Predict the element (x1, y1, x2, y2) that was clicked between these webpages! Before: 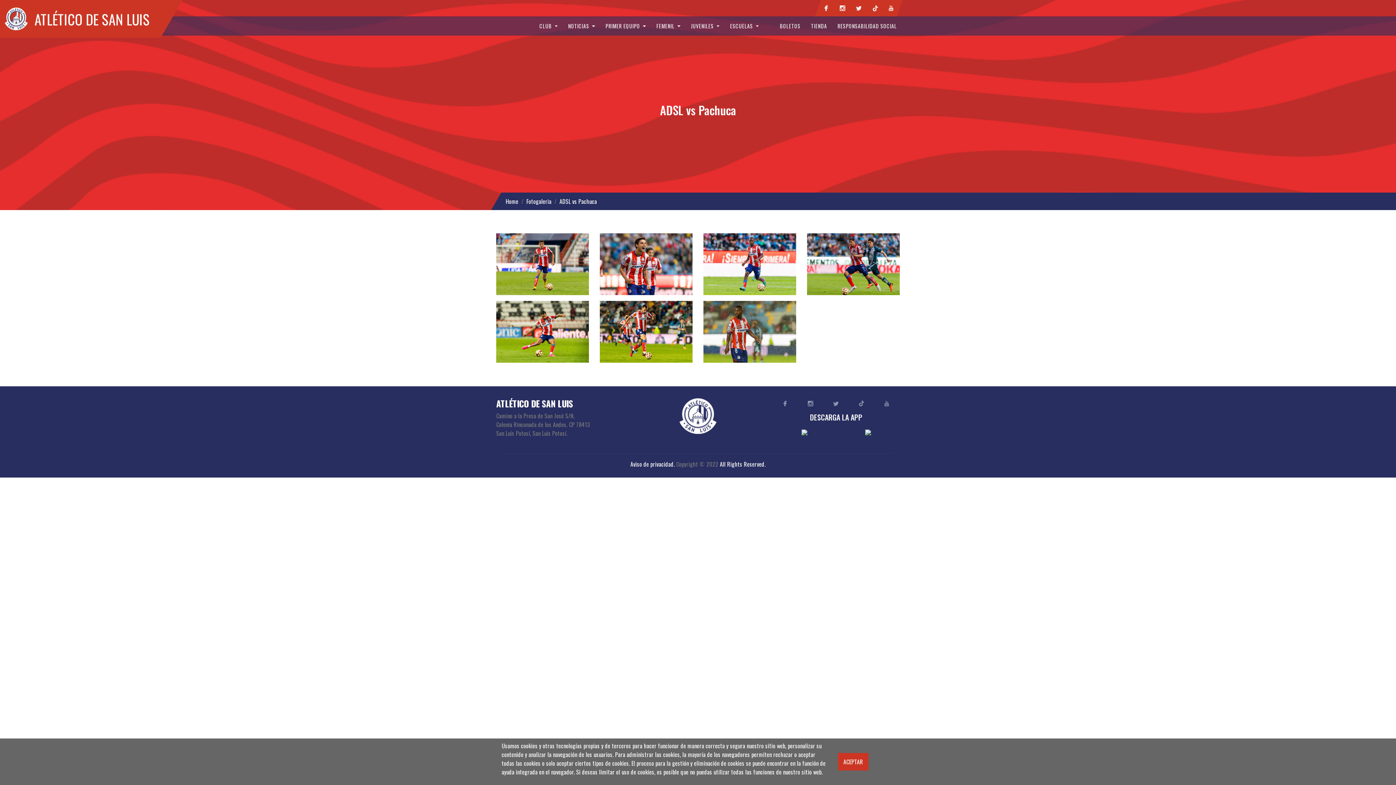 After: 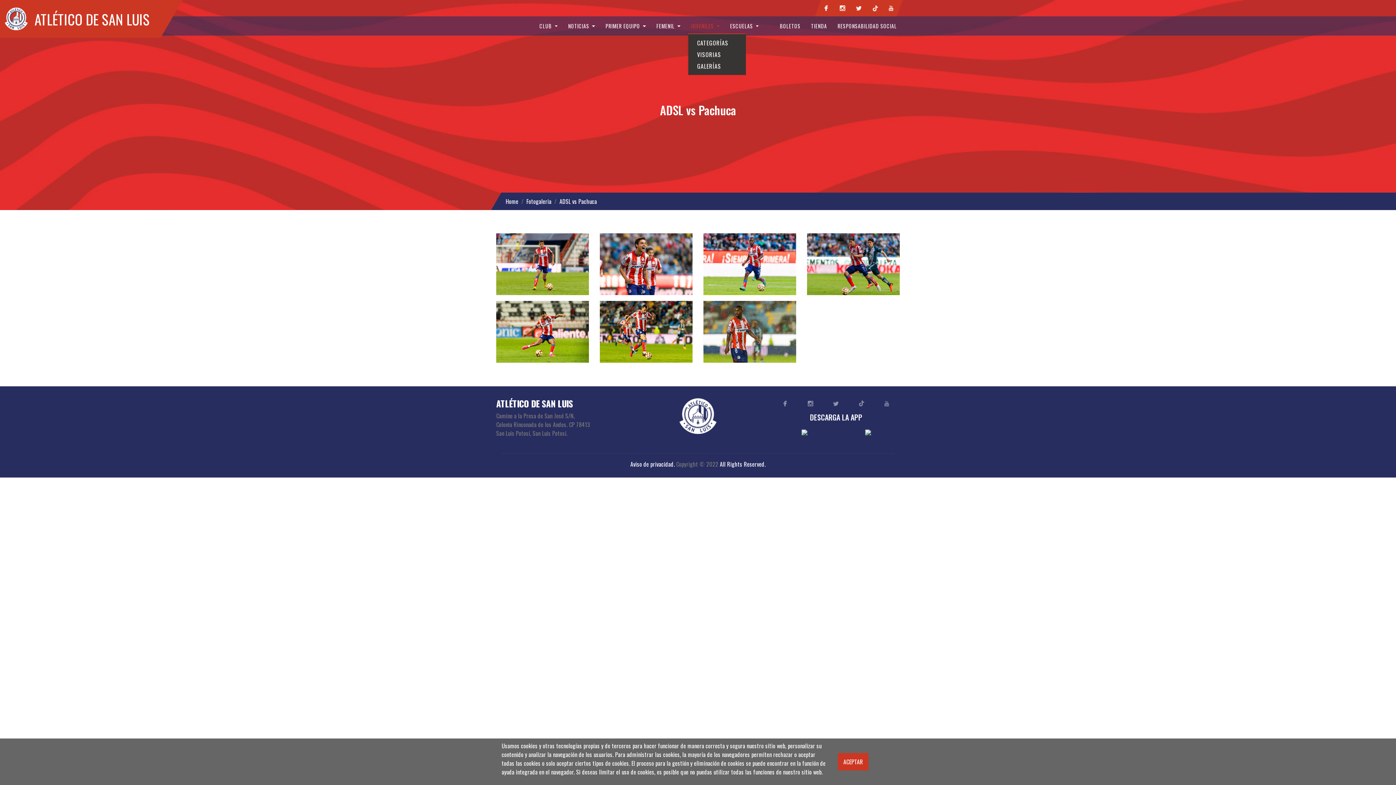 Action: label: JUVENILES  bbox: (688, 19, 722, 32)